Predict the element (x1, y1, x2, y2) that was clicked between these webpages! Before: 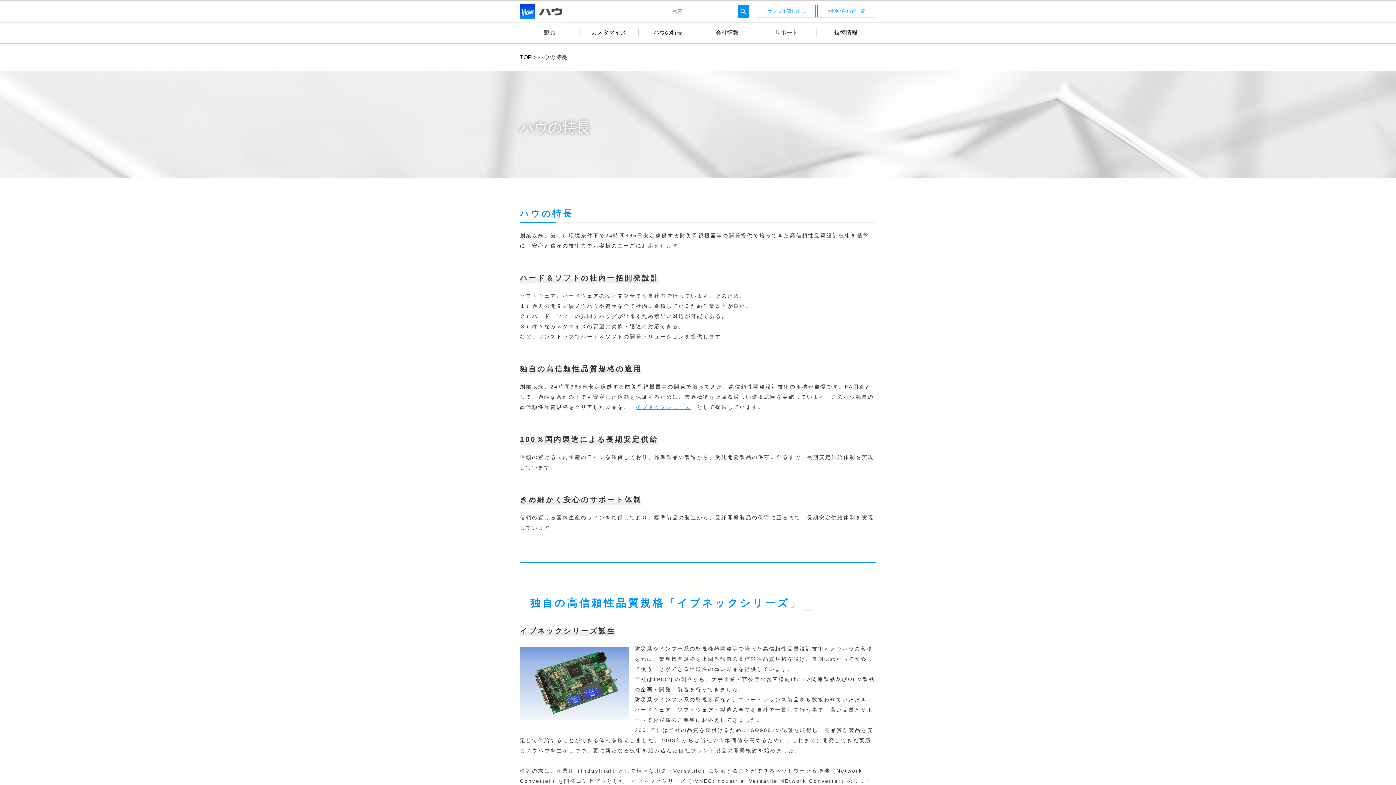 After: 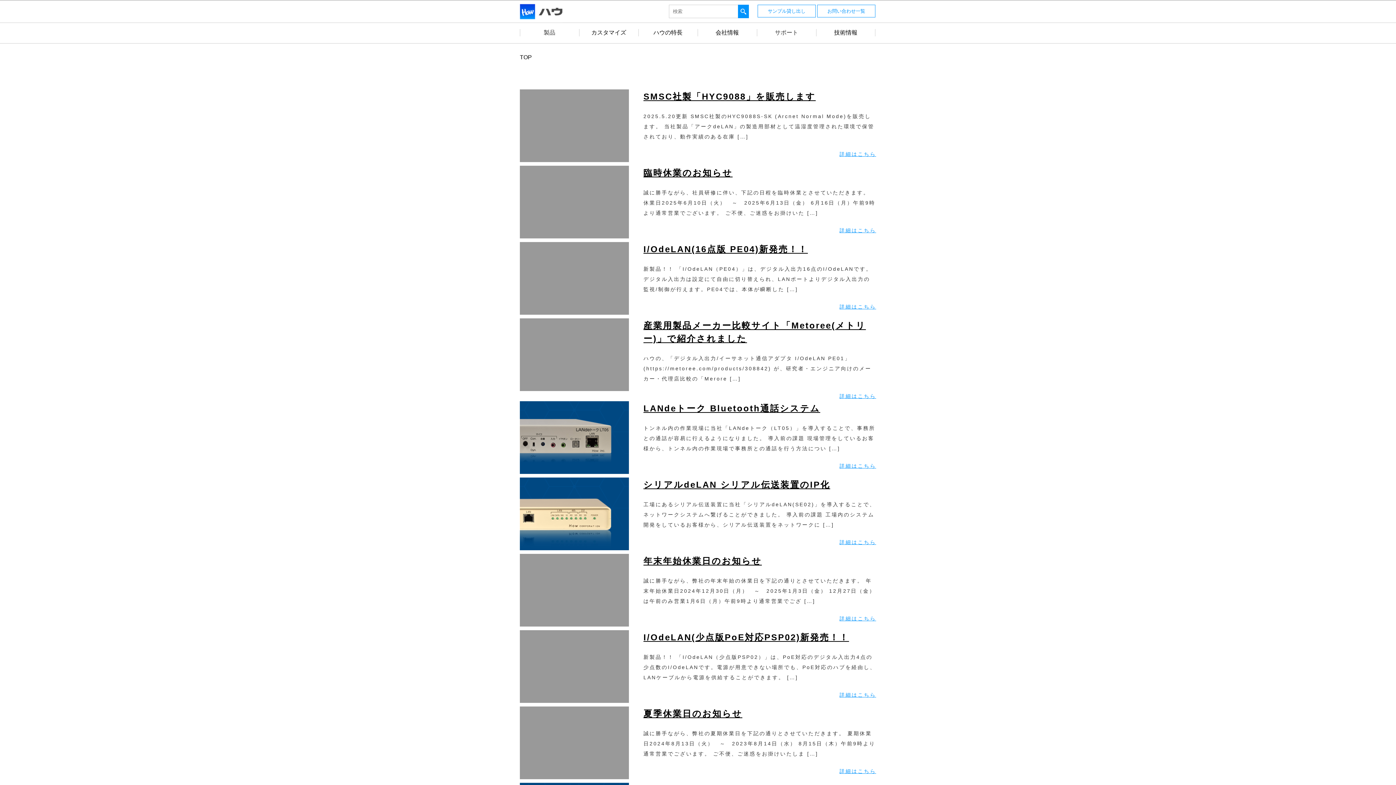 Action: bbox: (738, 4, 749, 18)